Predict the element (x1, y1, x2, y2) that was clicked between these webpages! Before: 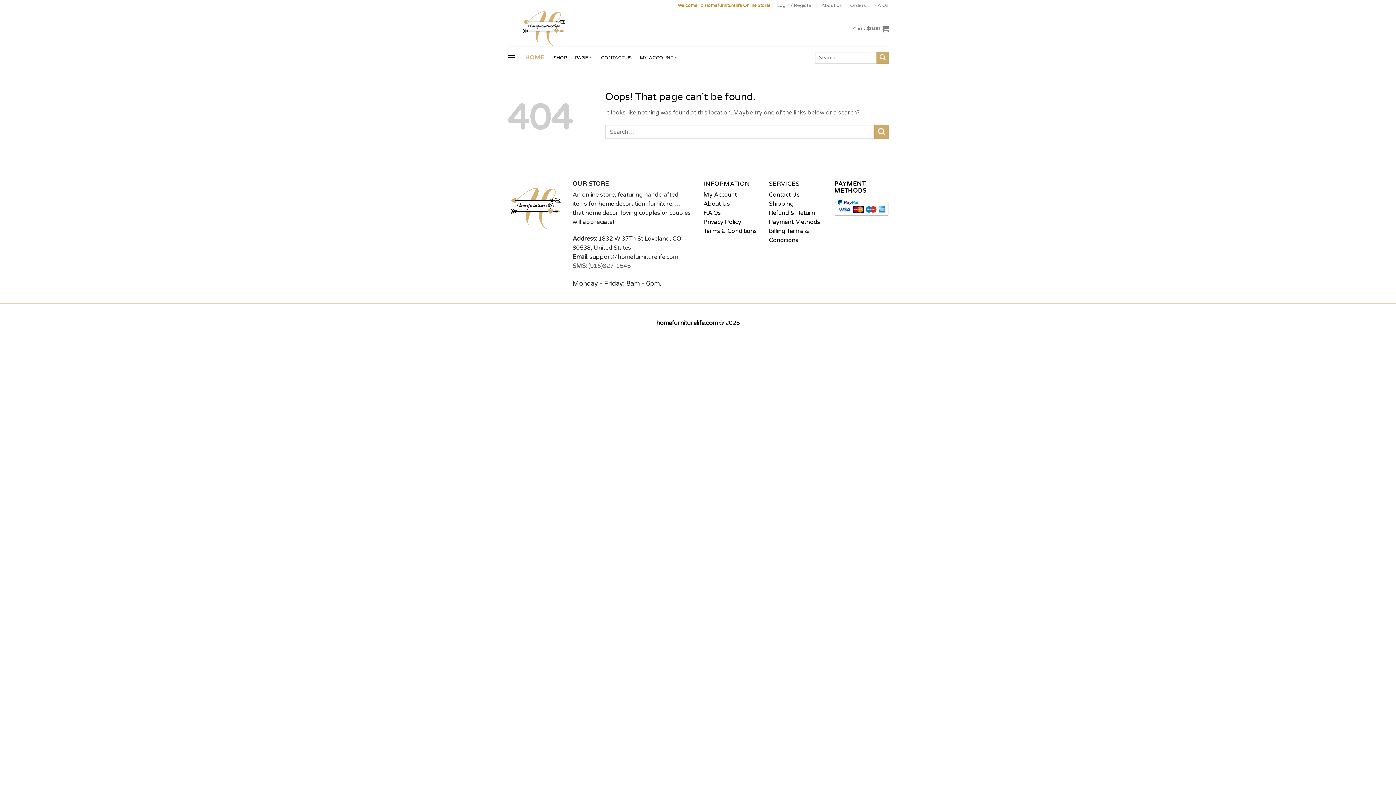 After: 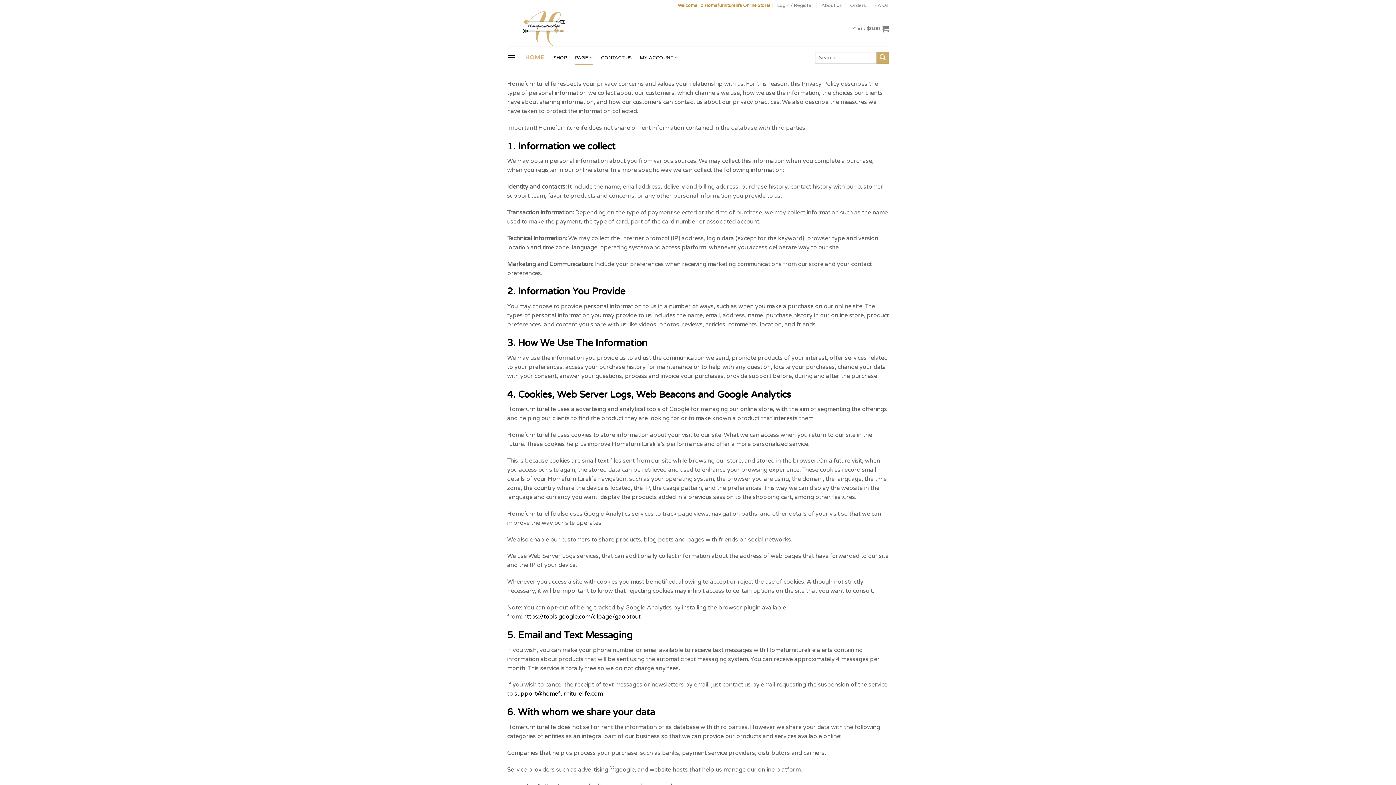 Action: bbox: (703, 218, 741, 225) label: Privacy Policy